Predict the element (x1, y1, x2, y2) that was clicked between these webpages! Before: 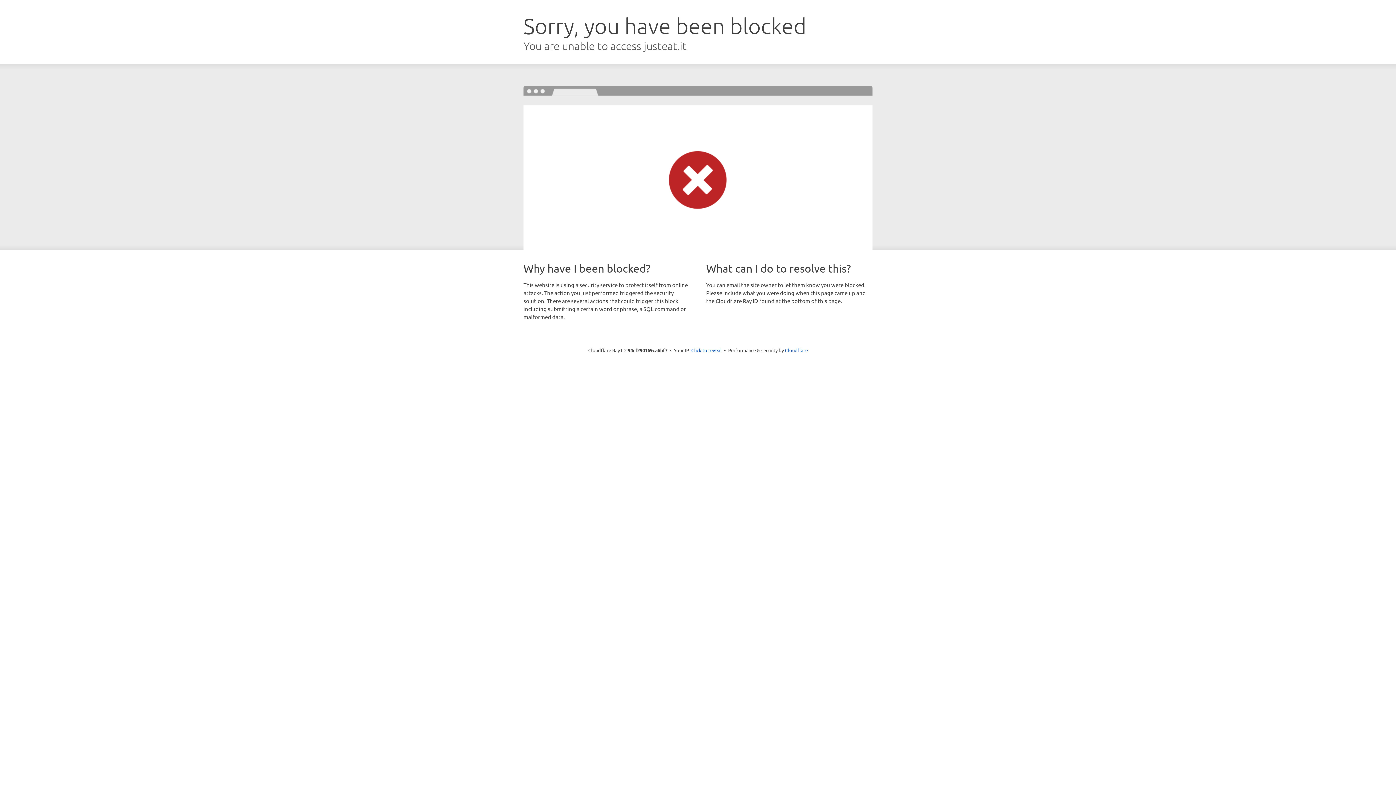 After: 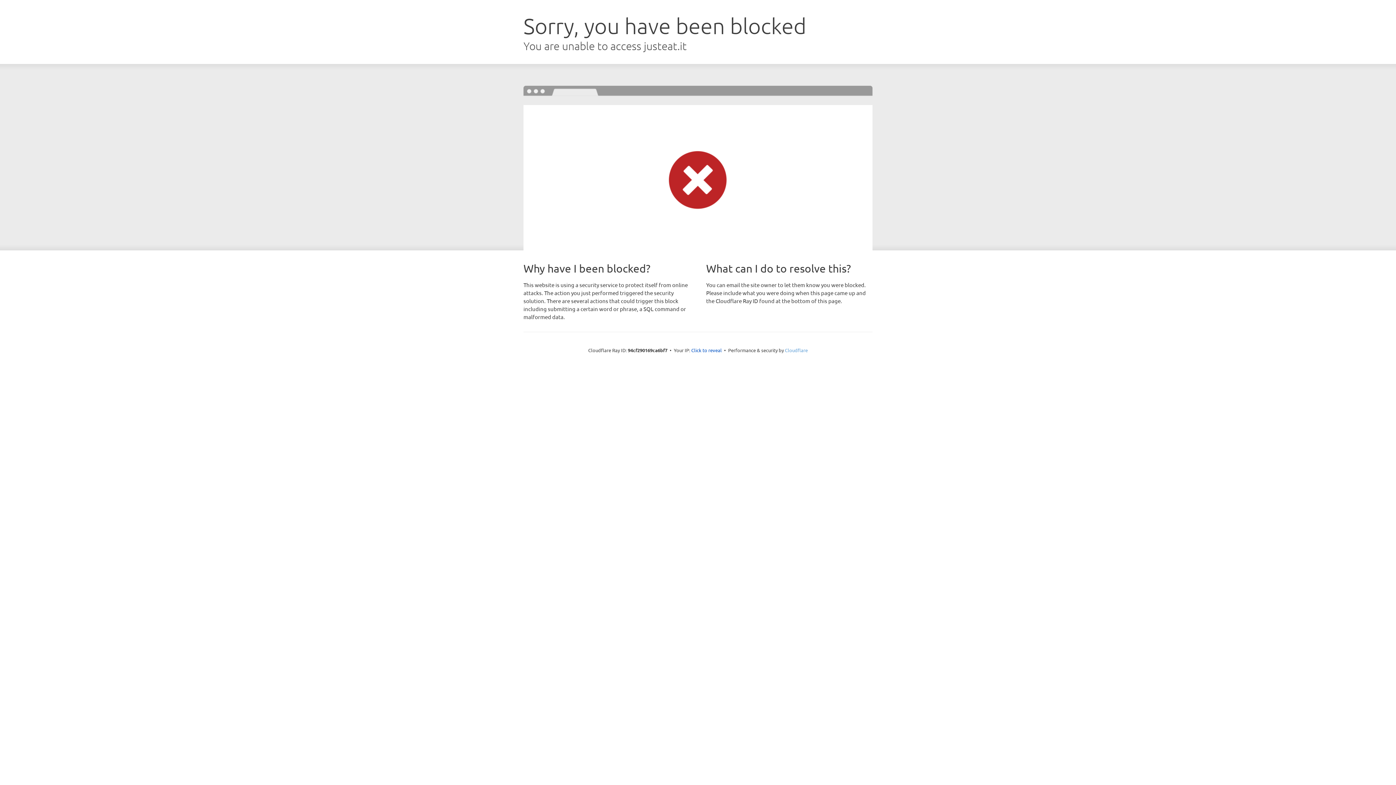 Action: bbox: (785, 347, 808, 353) label: Cloudflare